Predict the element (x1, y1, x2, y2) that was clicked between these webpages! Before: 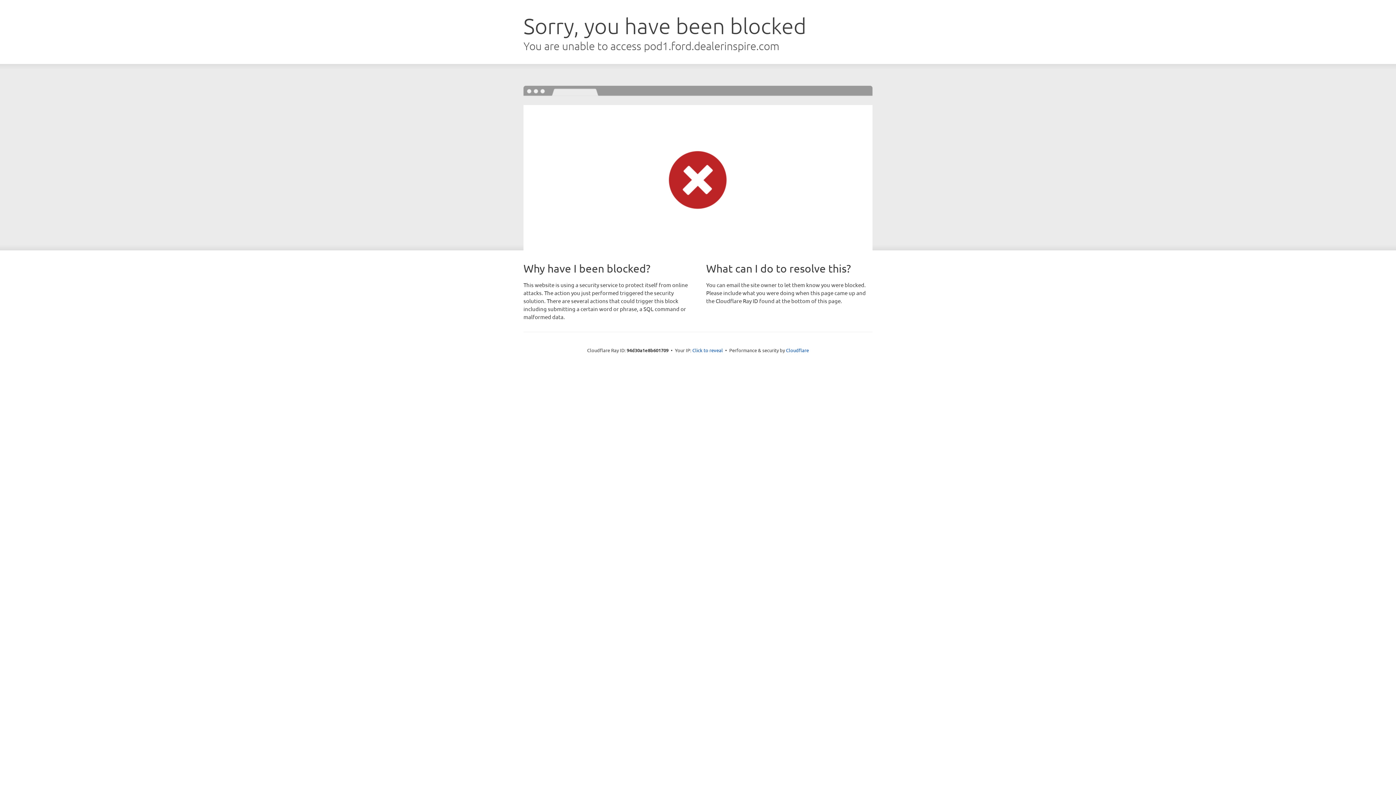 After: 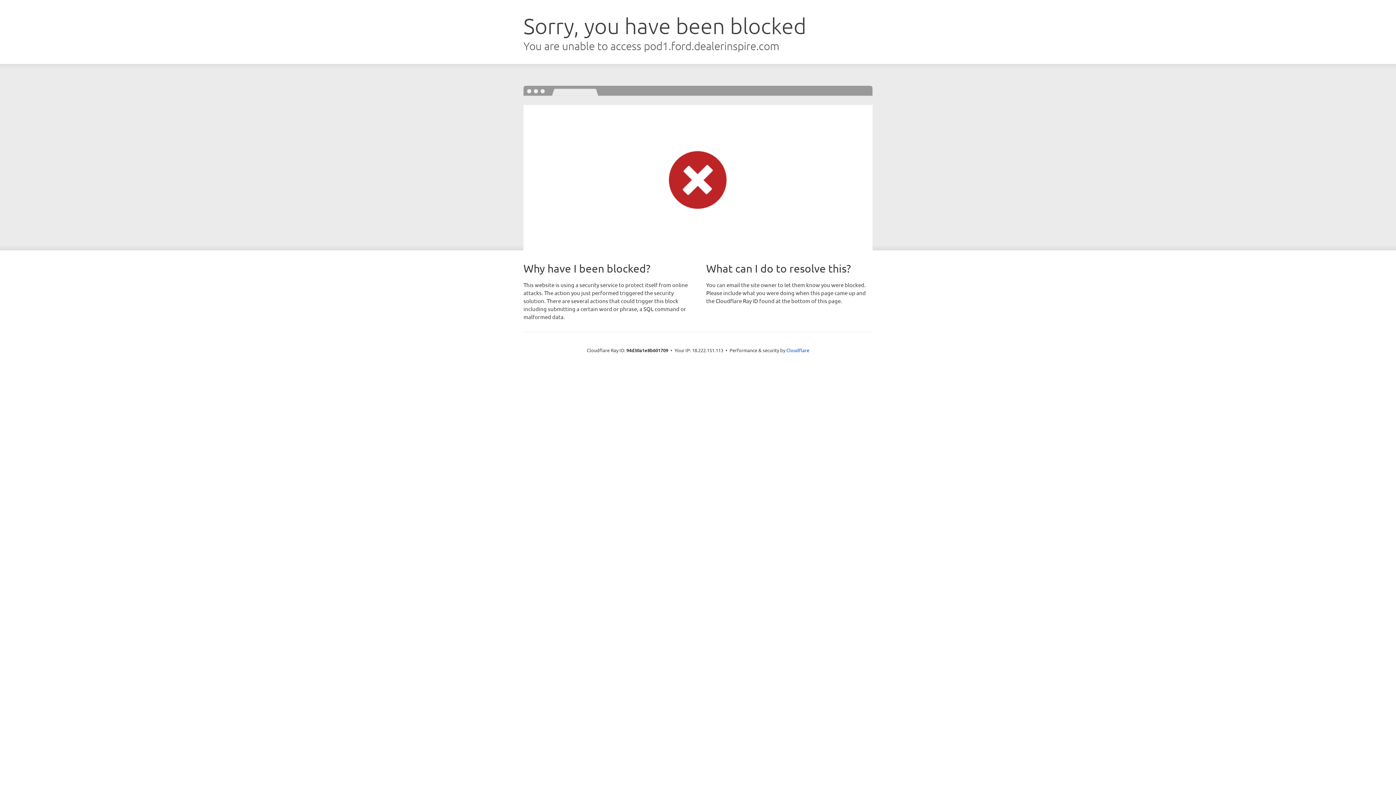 Action: label: Click to reveal bbox: (692, 346, 723, 353)